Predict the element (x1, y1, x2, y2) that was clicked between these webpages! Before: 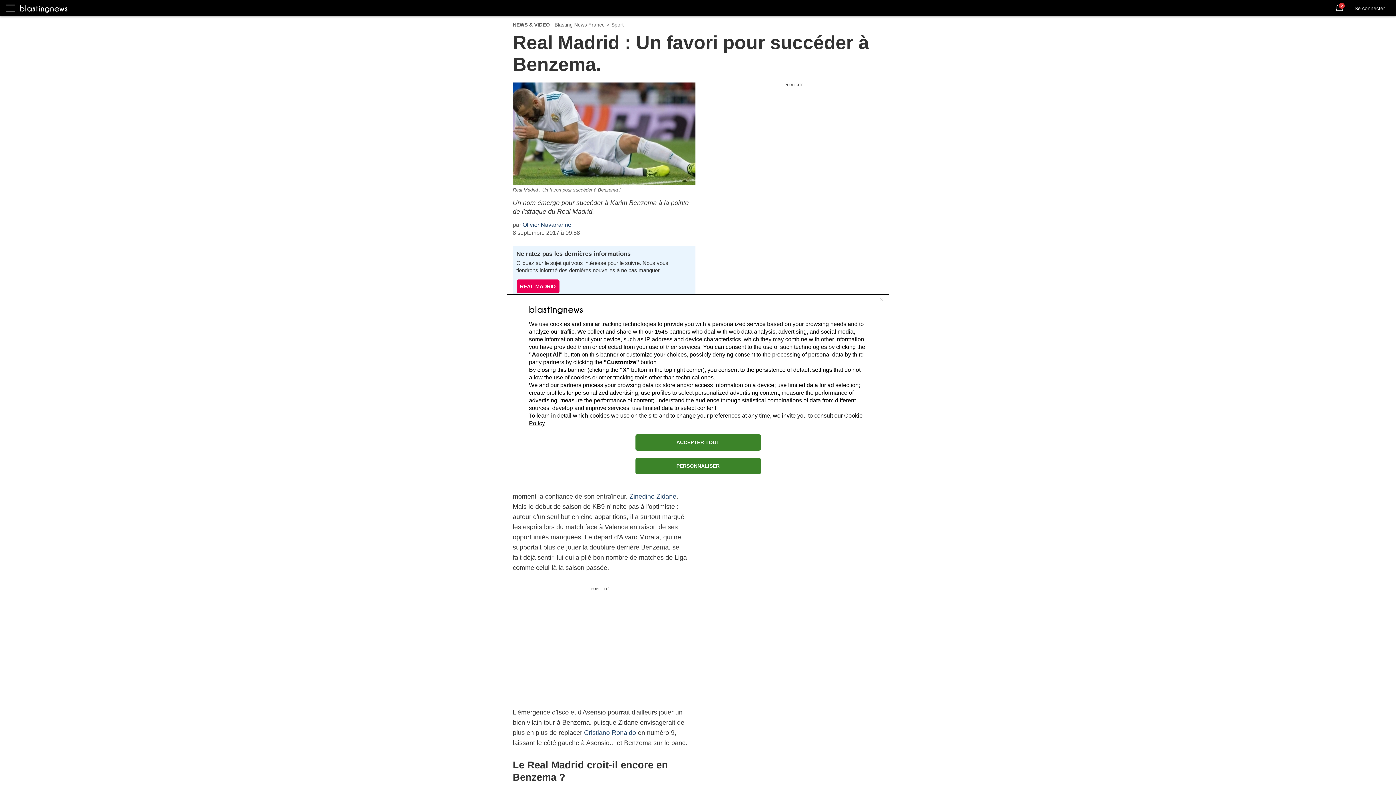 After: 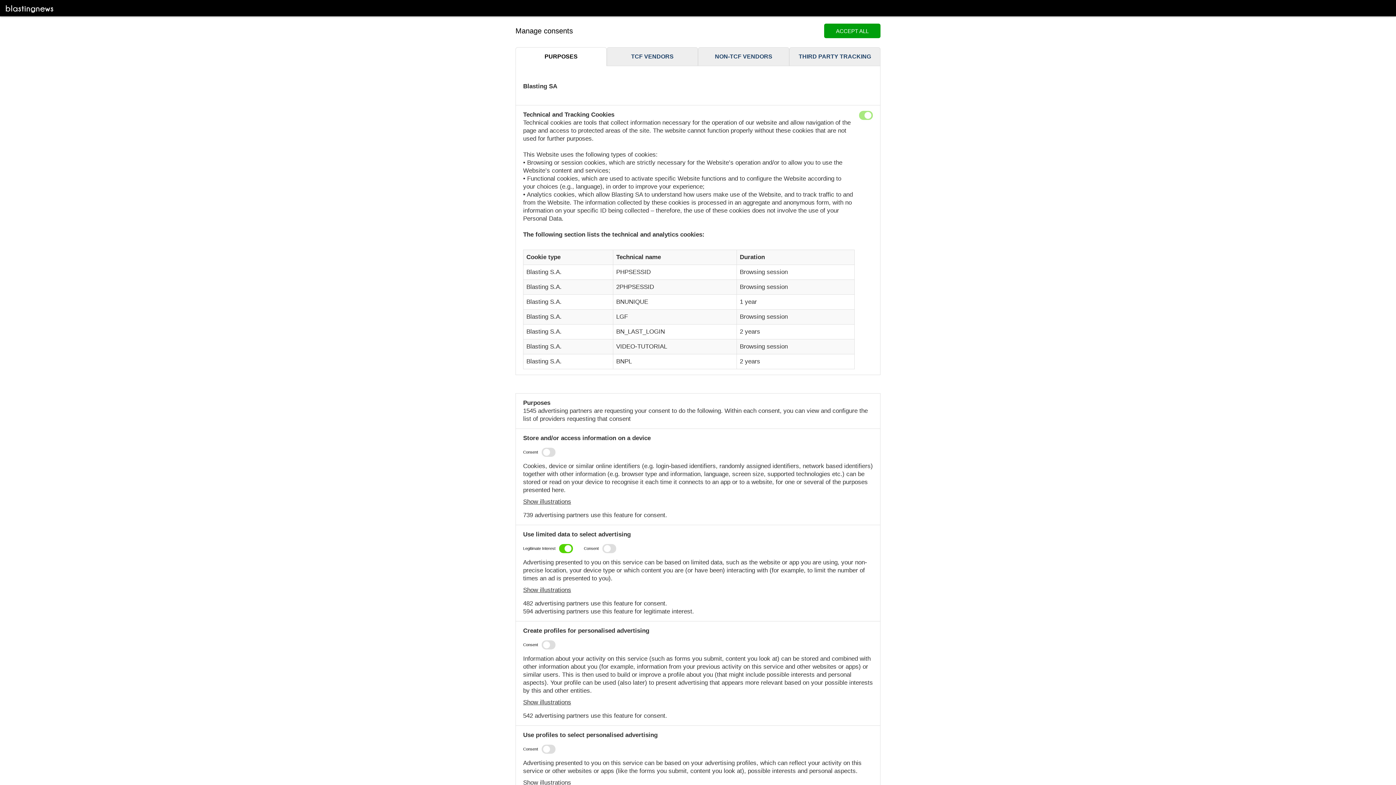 Action: bbox: (635, 458, 760, 474) label: PERSONNALISER